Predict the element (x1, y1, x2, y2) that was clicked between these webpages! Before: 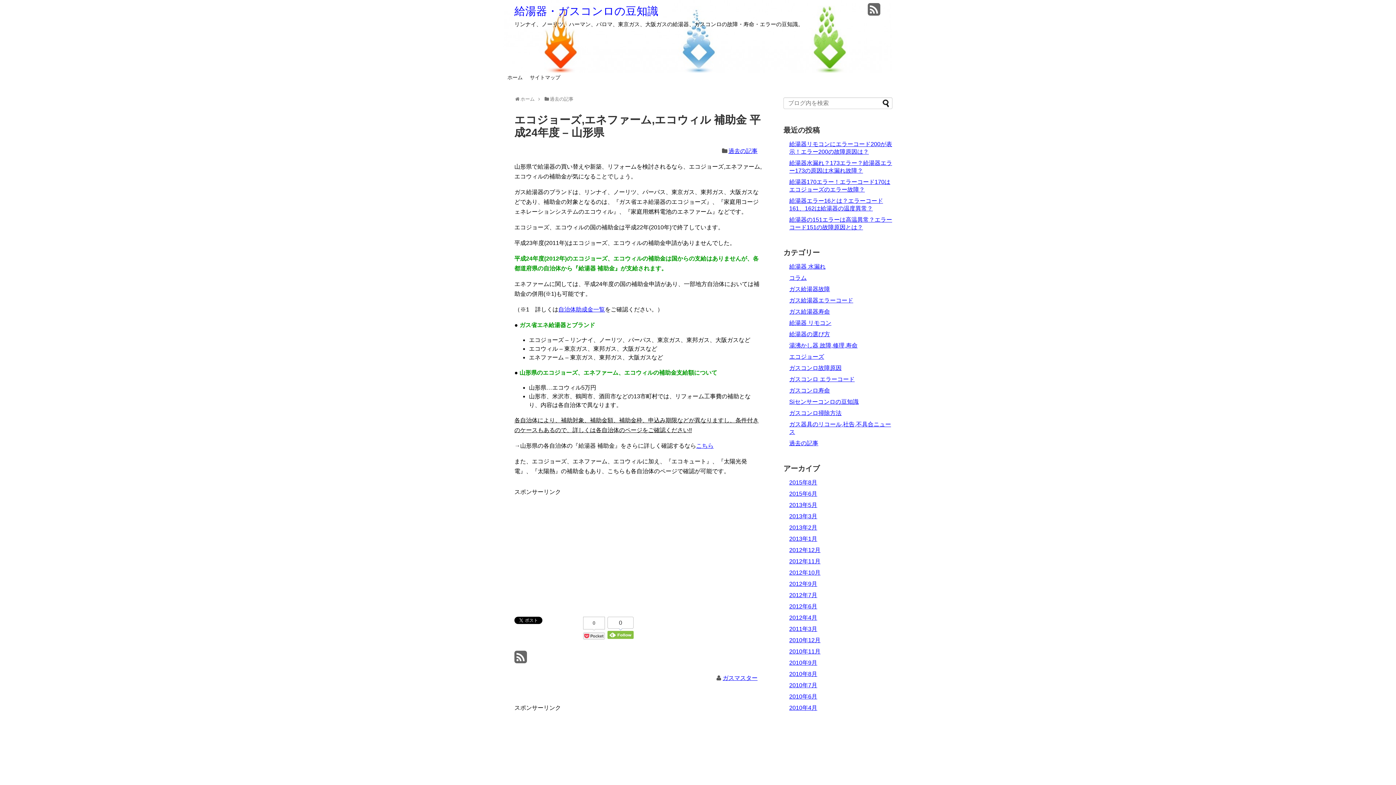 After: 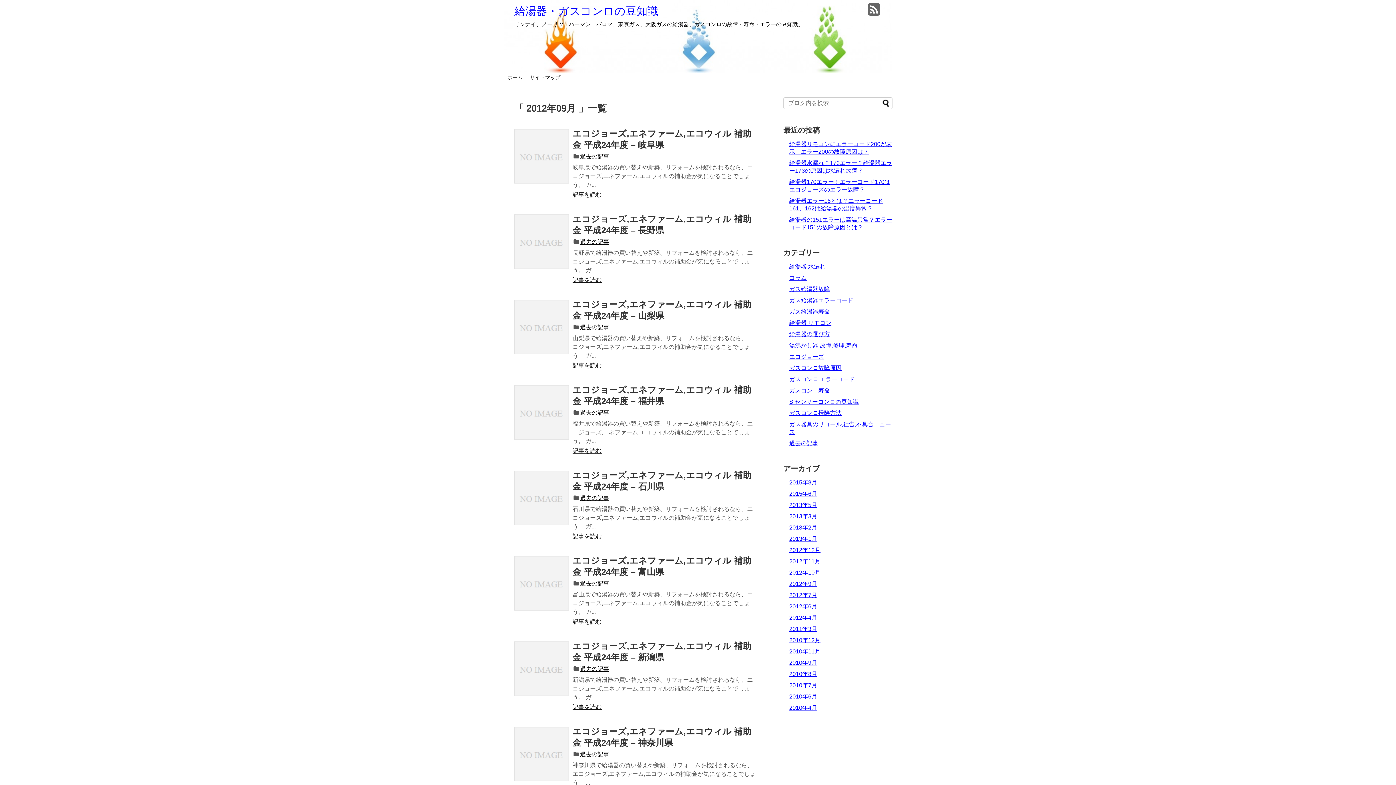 Action: label: 2012年9月 bbox: (789, 581, 817, 587)